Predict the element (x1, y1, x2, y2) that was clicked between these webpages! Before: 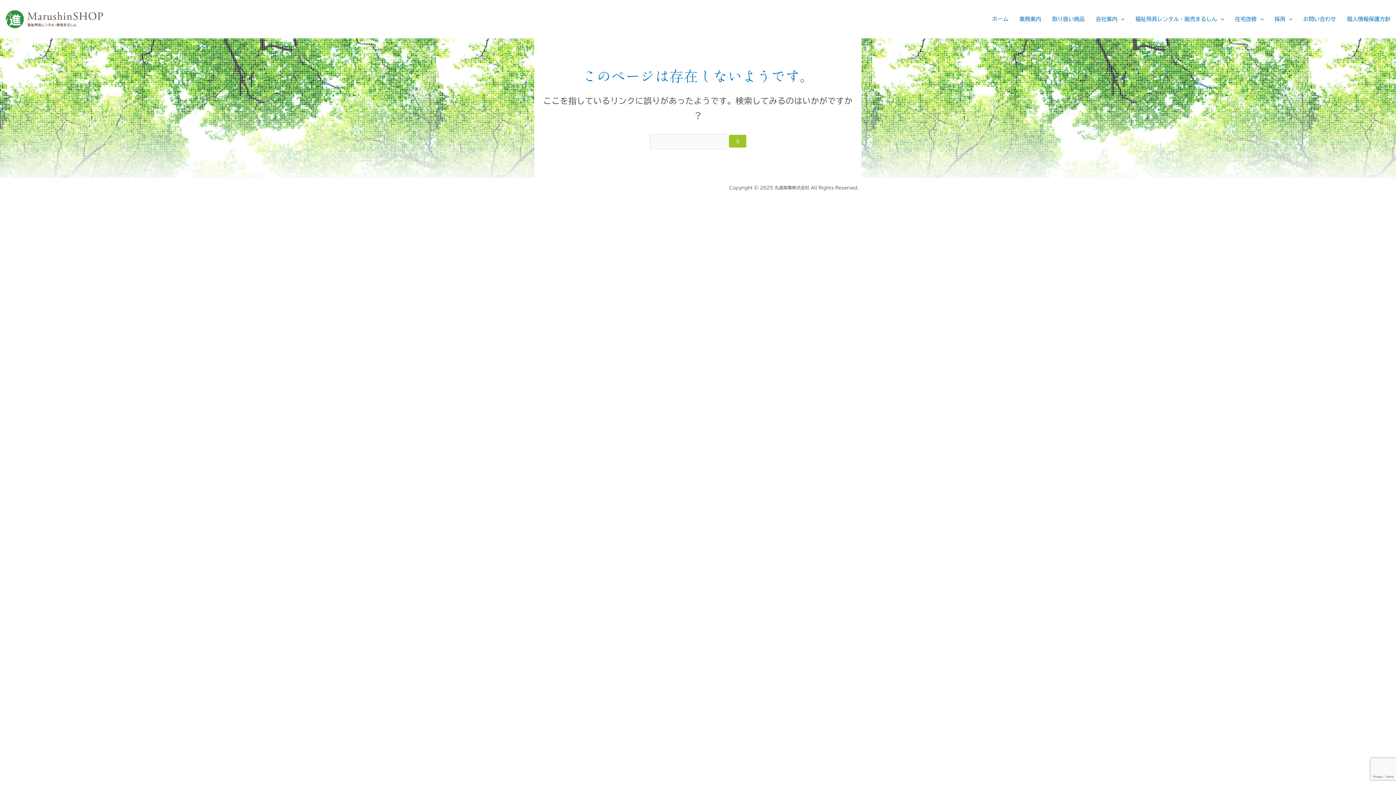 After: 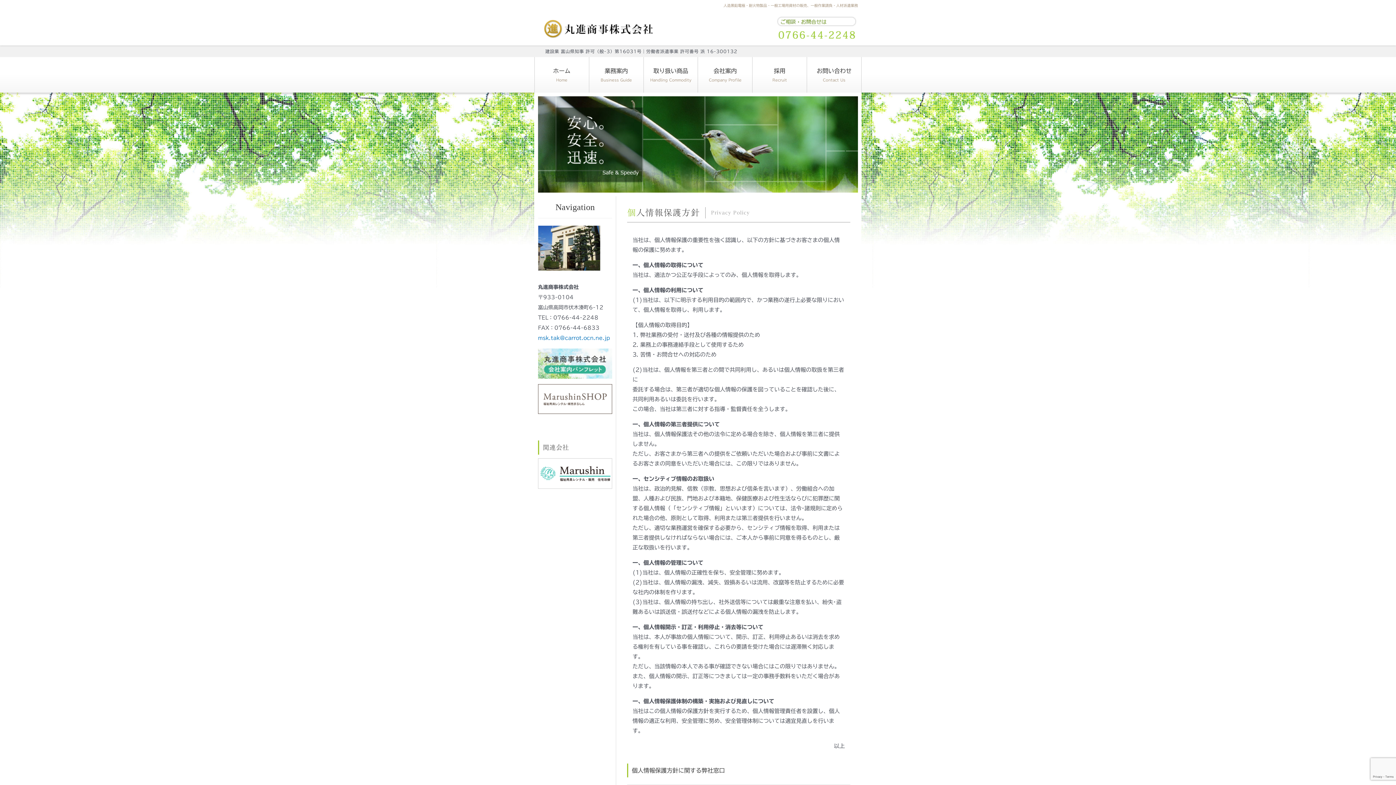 Action: label: 個人情報保護方針 bbox: (1341, 6, 1396, 31)